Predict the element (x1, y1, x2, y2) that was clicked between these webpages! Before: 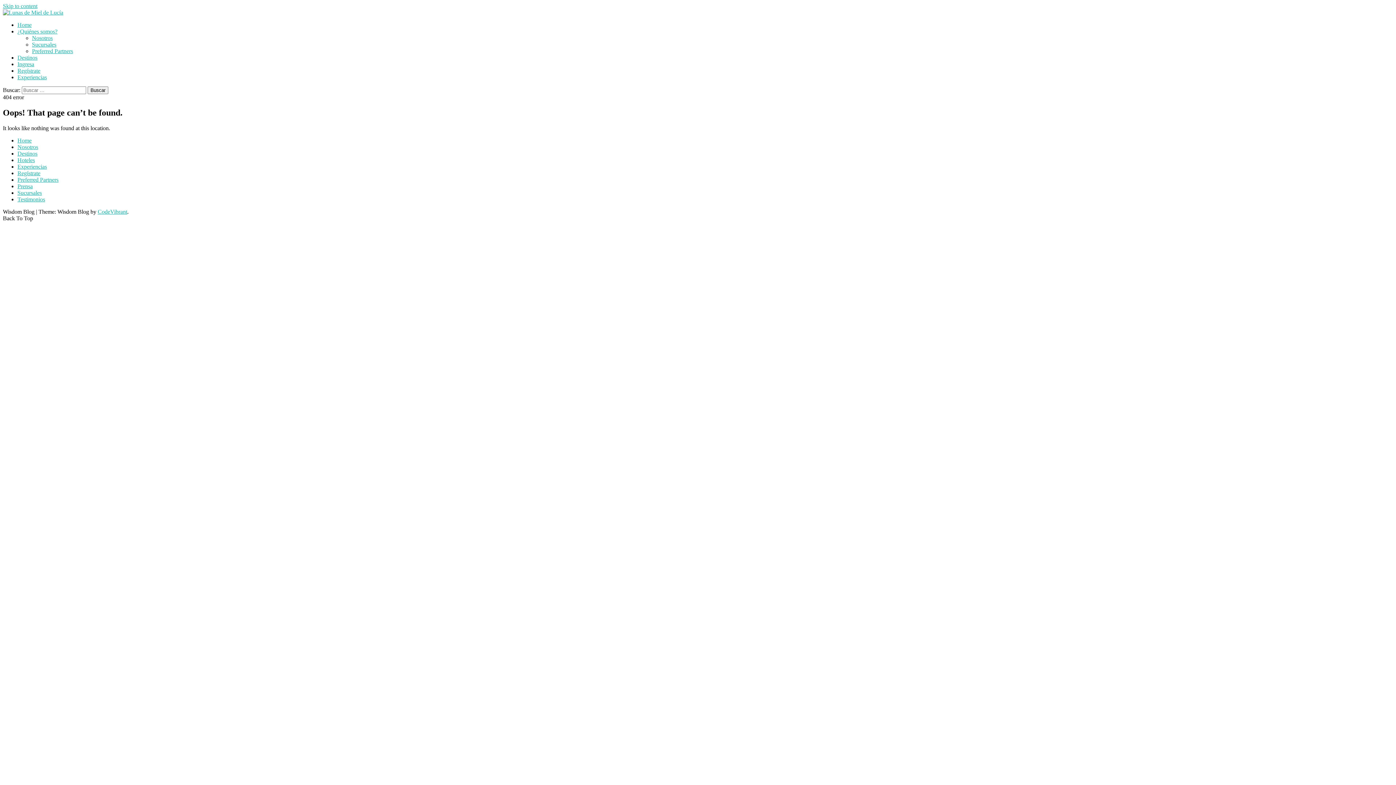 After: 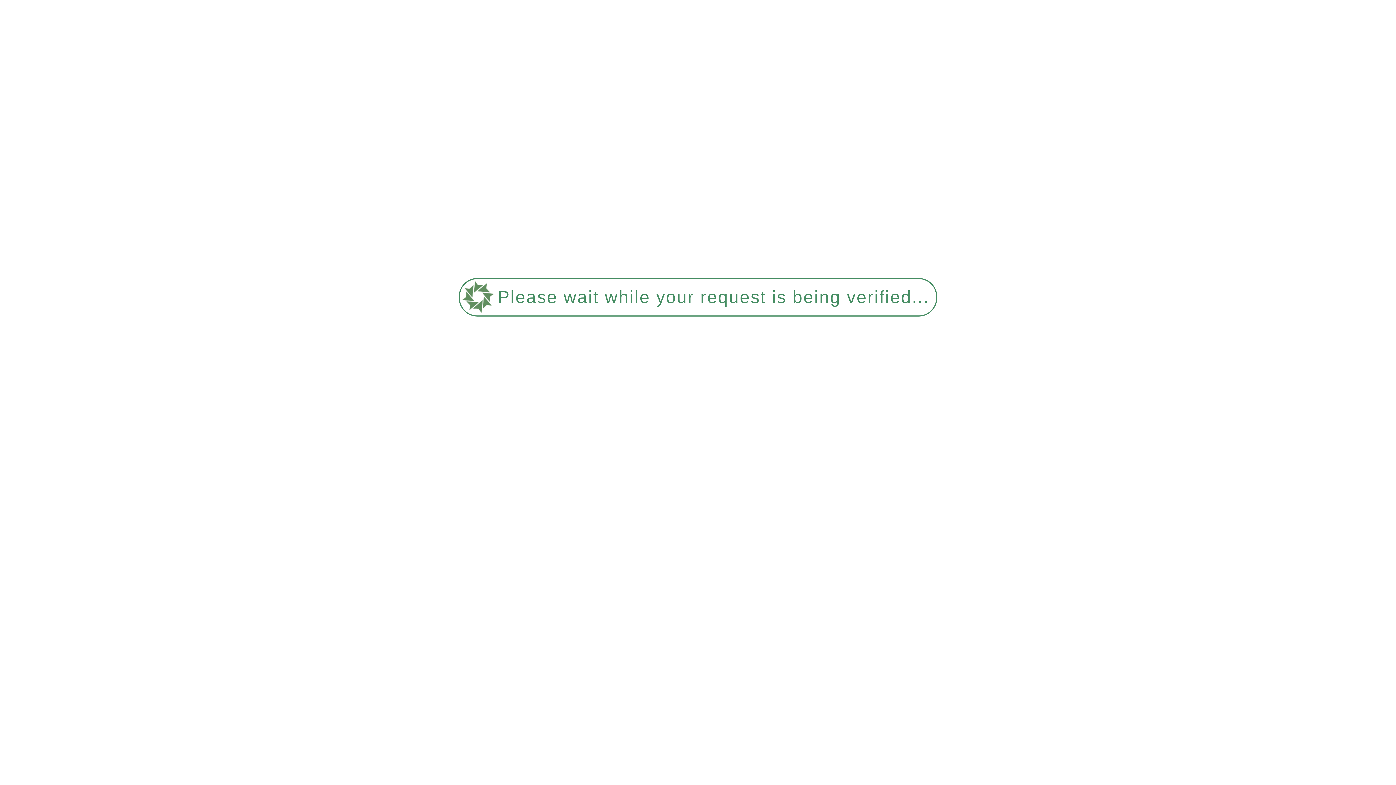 Action: label: Destinos bbox: (17, 150, 37, 156)